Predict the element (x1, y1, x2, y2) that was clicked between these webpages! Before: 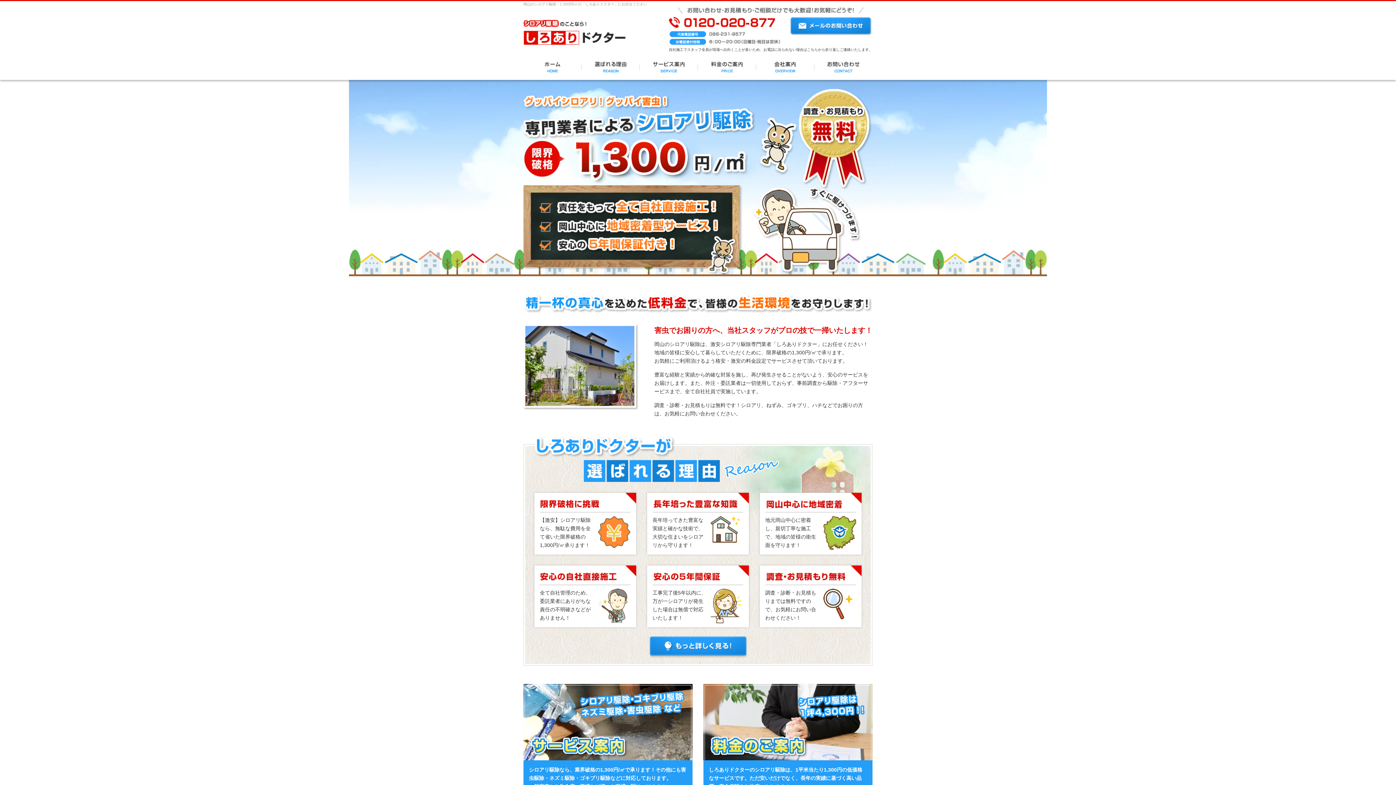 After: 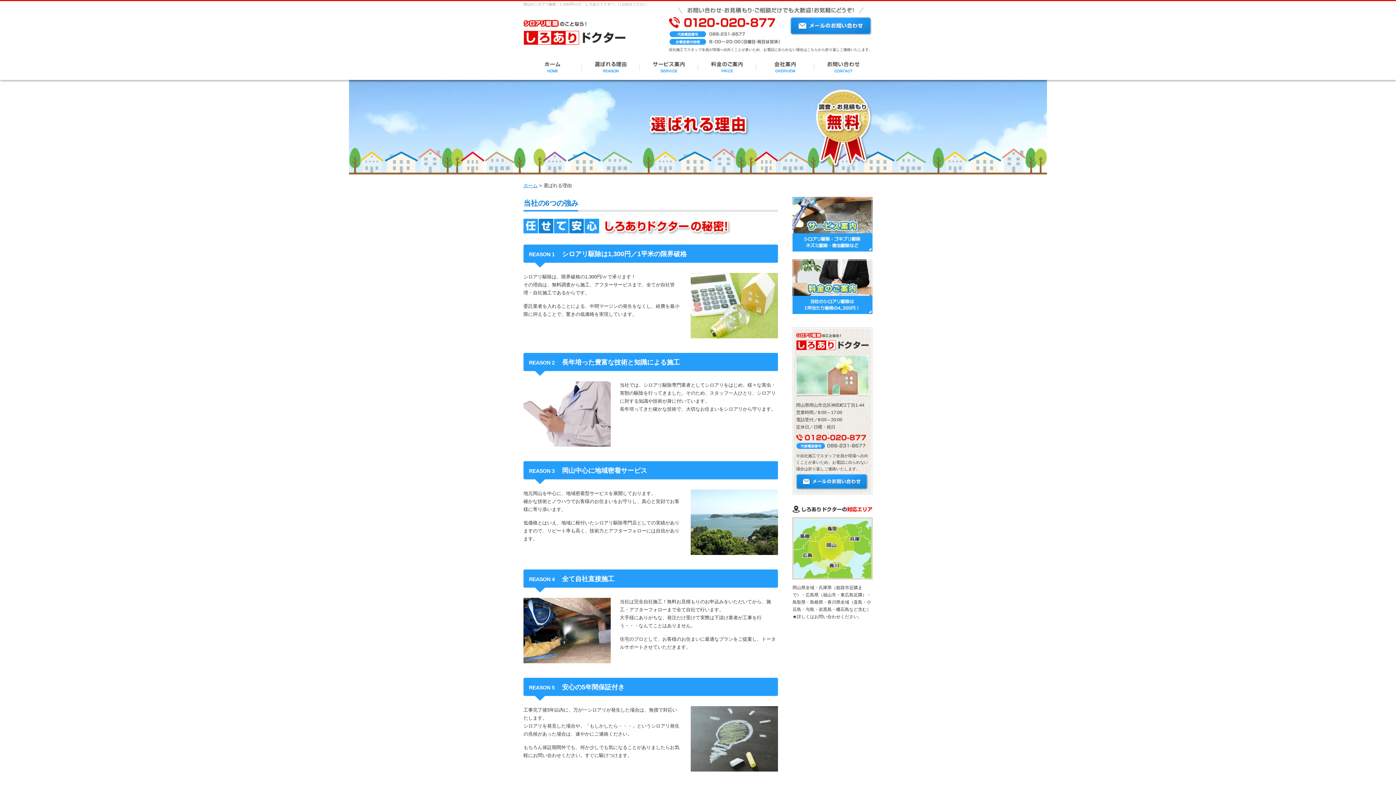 Action: bbox: (648, 655, 747, 659)